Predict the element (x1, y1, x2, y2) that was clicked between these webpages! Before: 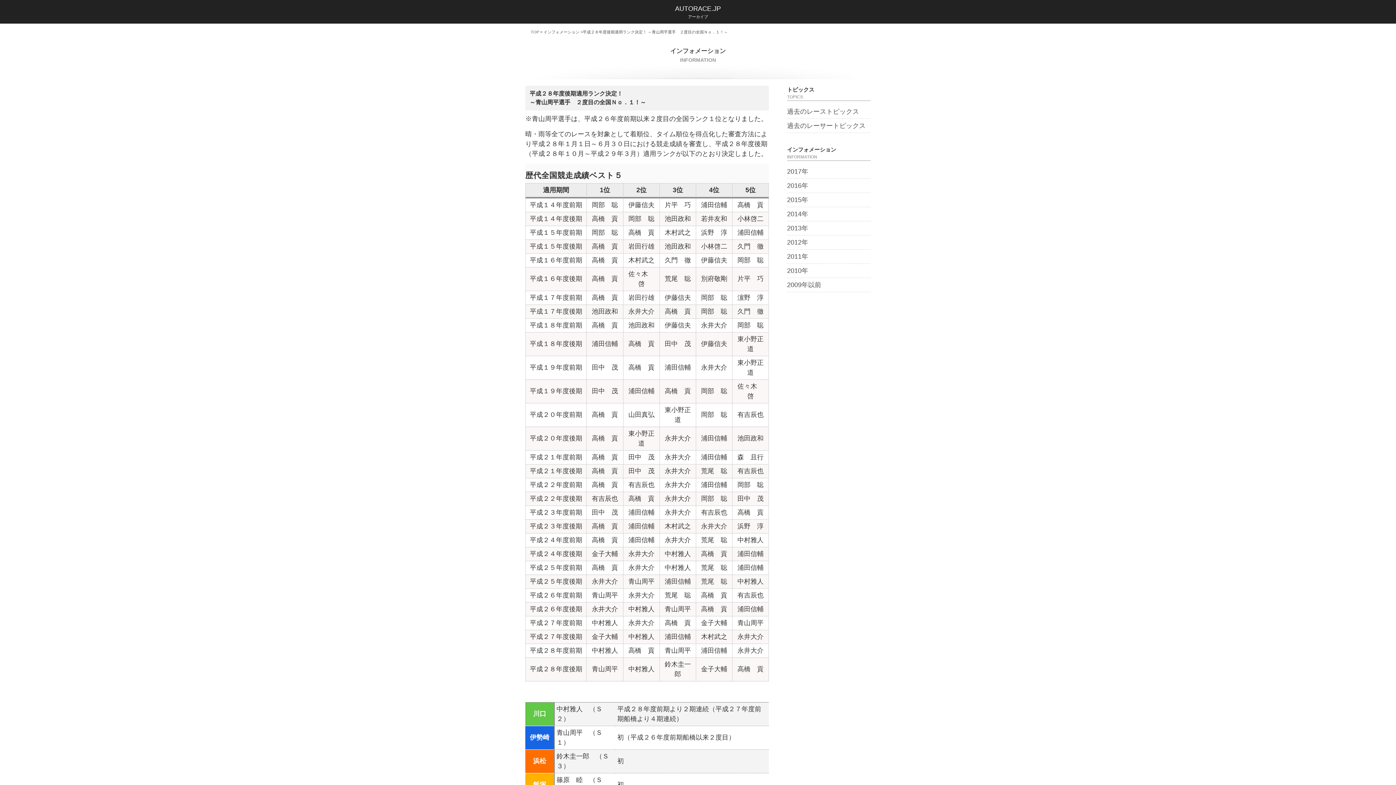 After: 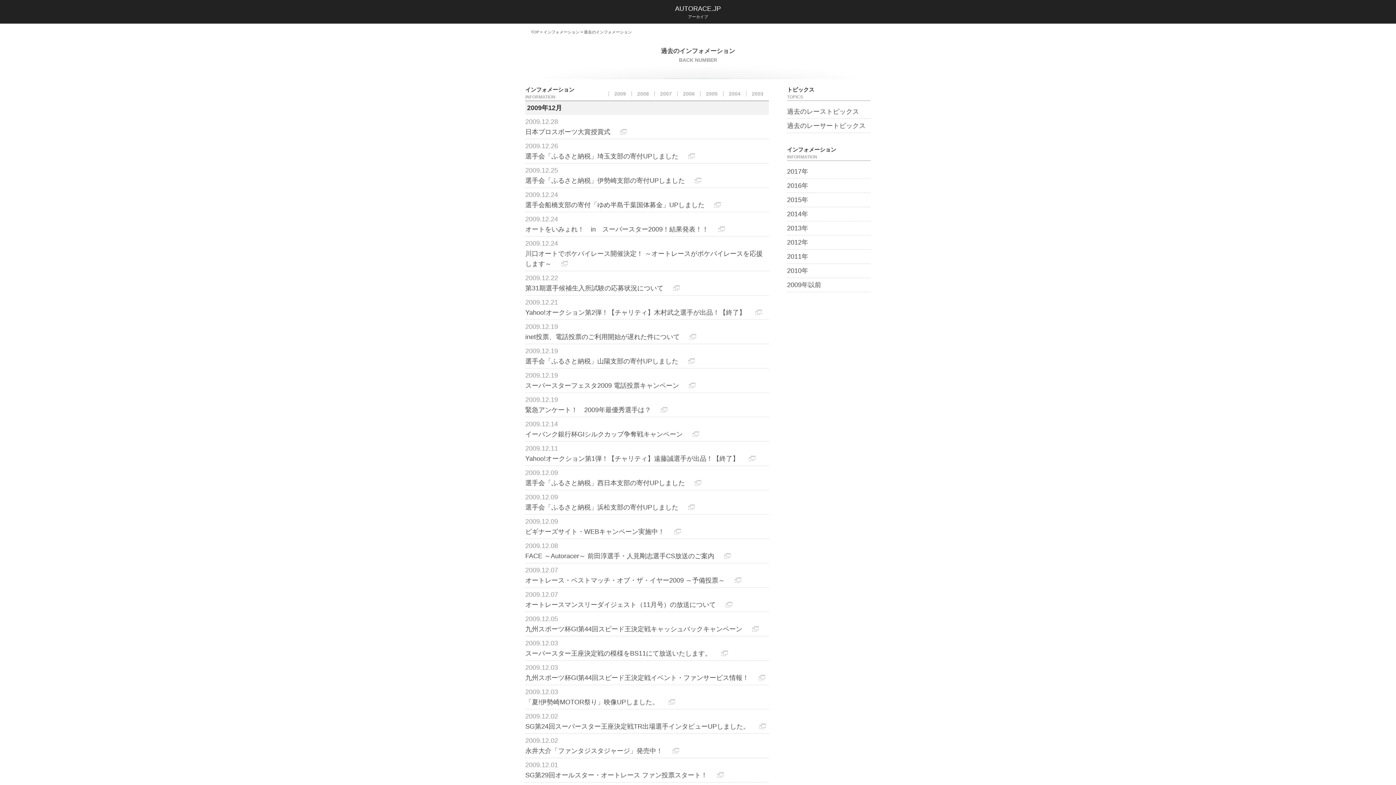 Action: bbox: (787, 281, 821, 288) label: 2009年以前